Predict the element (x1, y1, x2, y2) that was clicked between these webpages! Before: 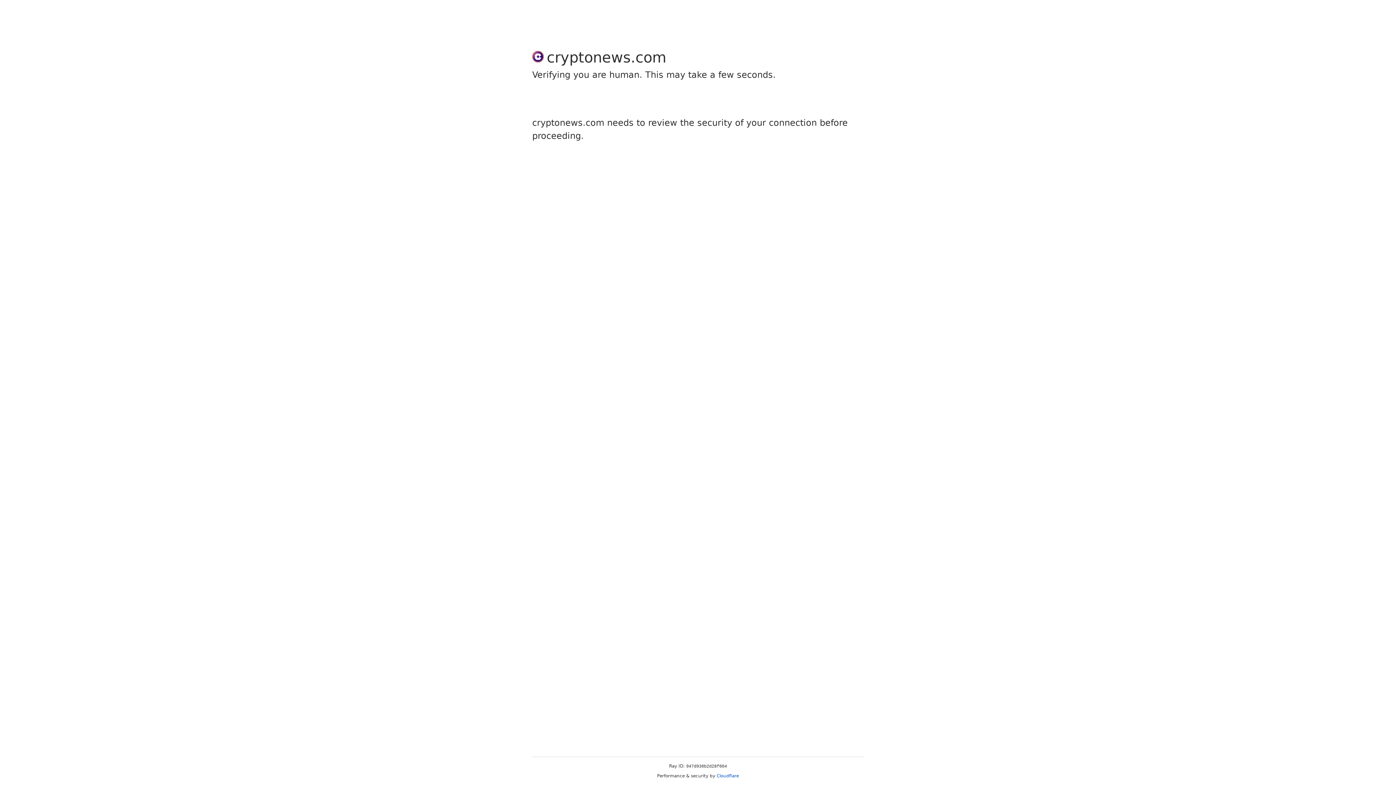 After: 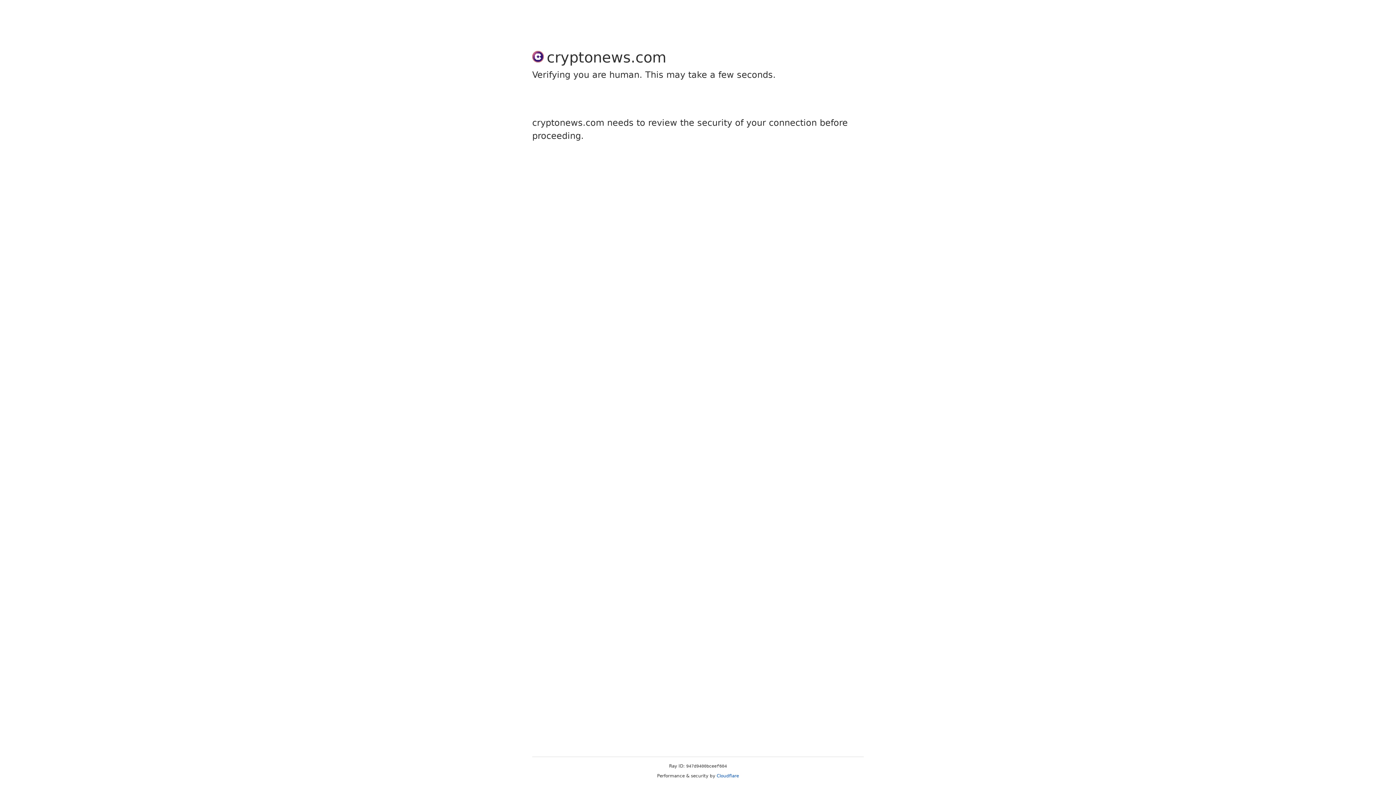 Action: label: Cloudflare bbox: (716, 773, 739, 778)